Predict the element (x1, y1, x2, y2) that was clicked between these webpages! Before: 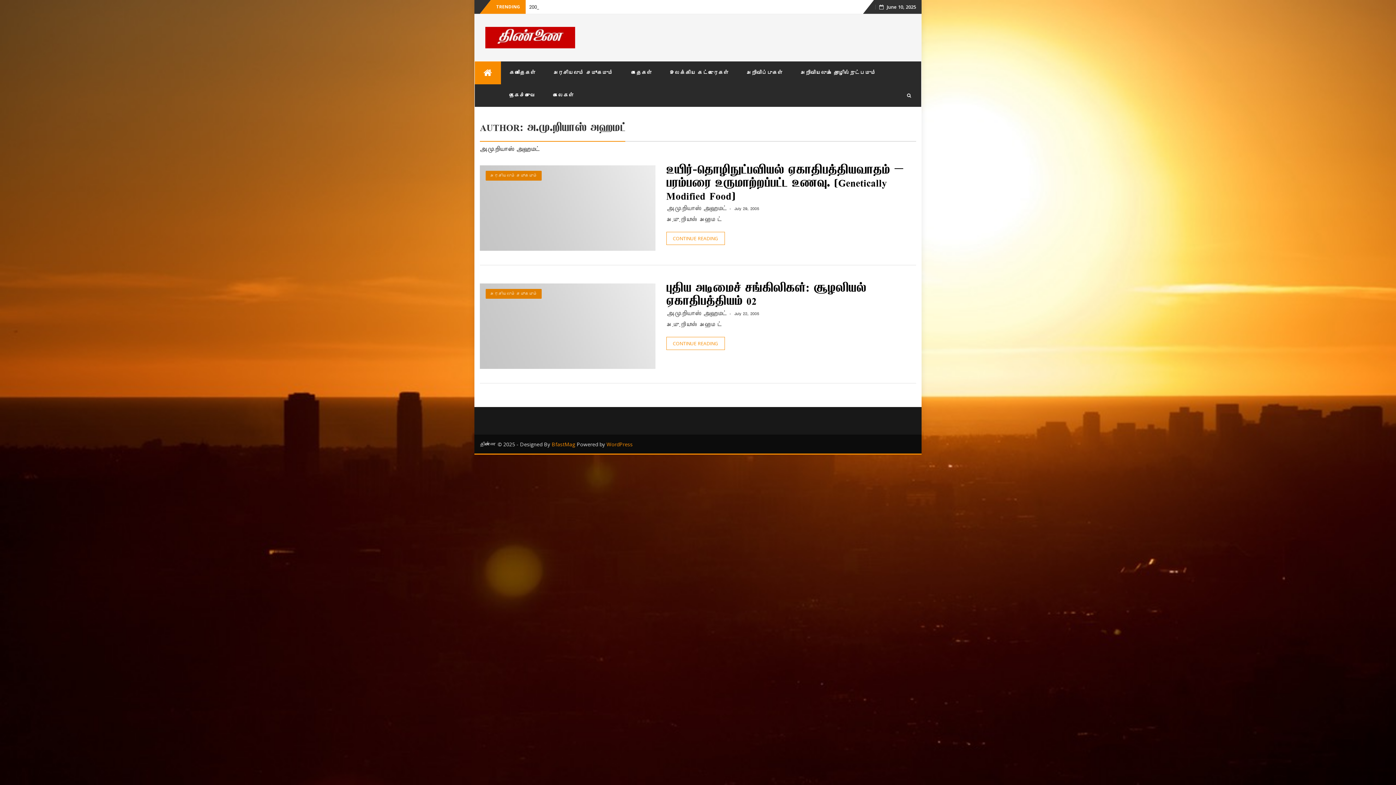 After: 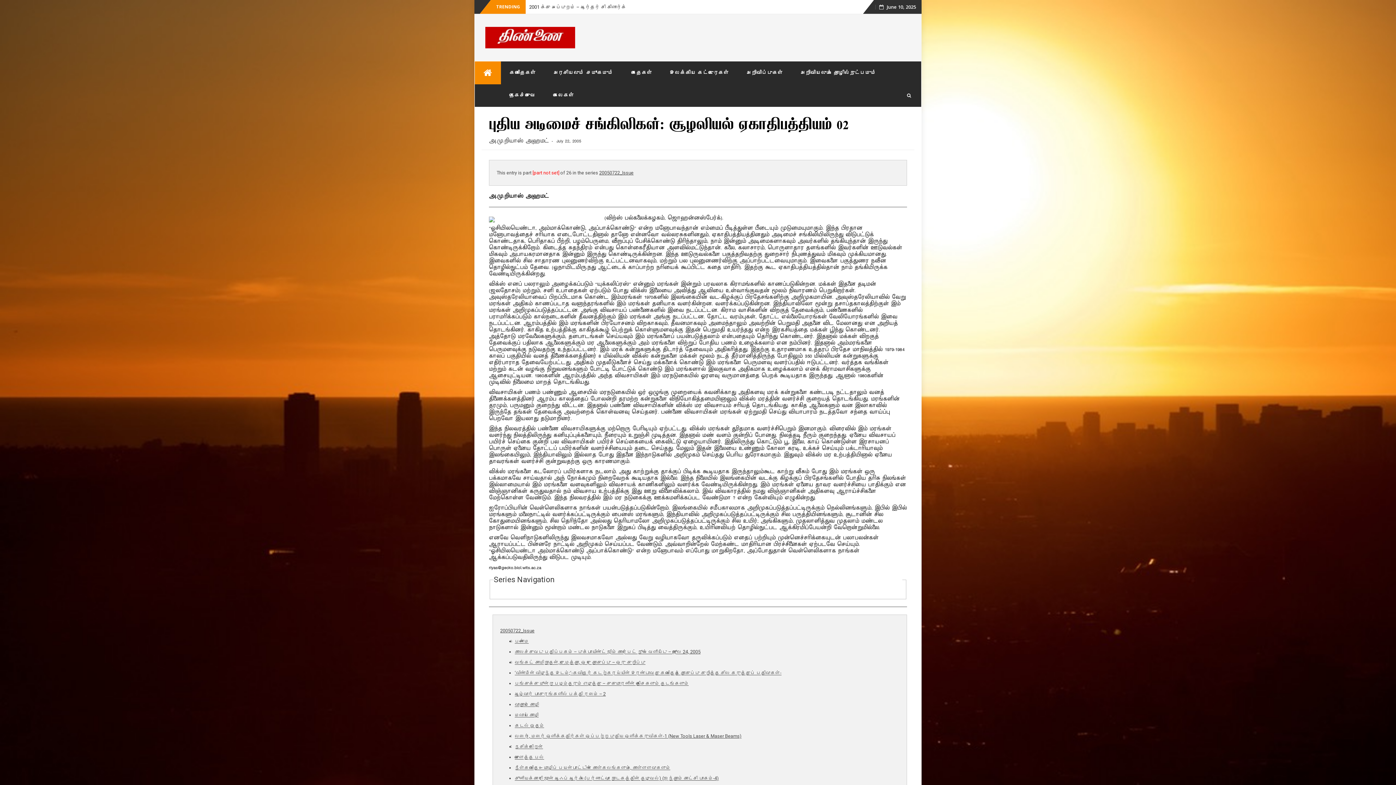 Action: bbox: (480, 283, 655, 369)